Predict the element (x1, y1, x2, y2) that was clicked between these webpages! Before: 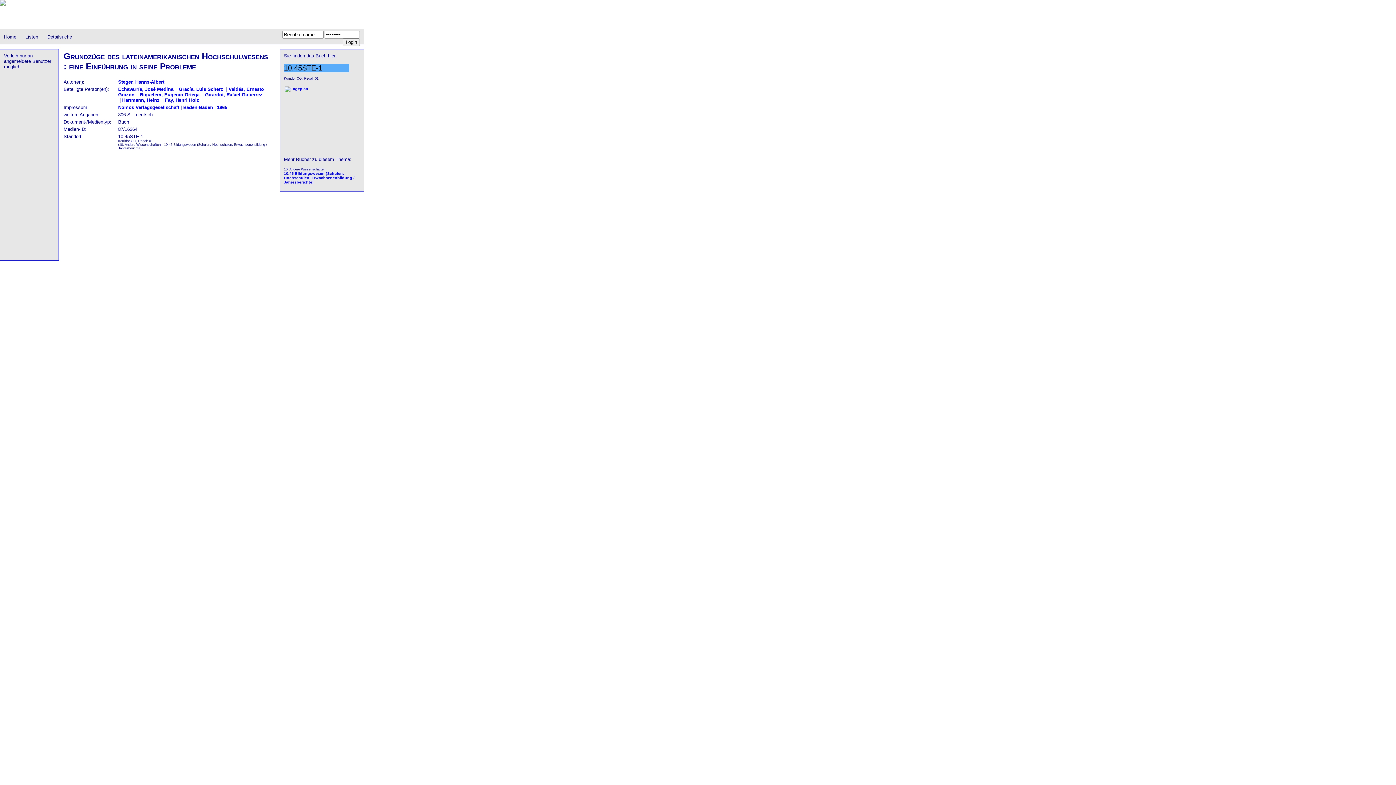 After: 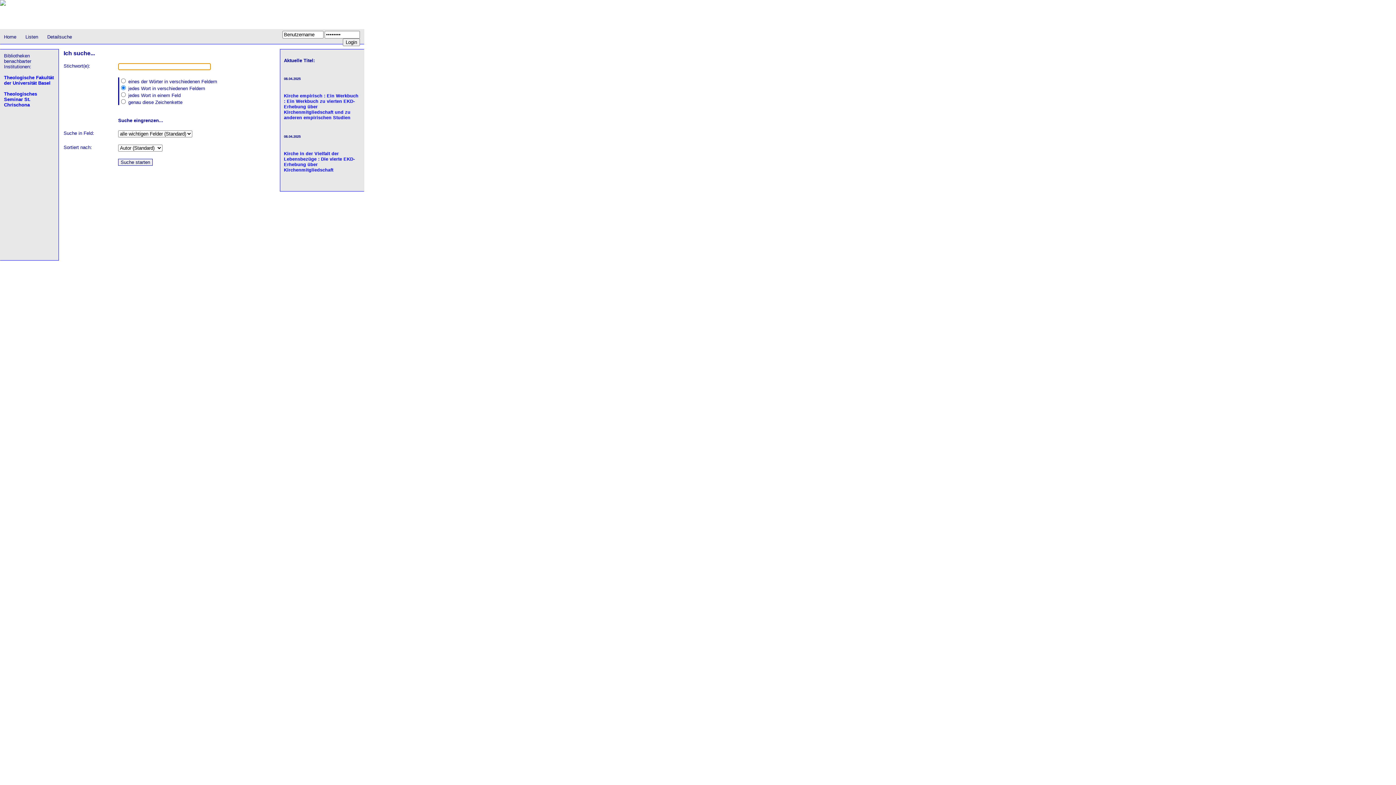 Action: bbox: (4, 34, 16, 39) label: Home